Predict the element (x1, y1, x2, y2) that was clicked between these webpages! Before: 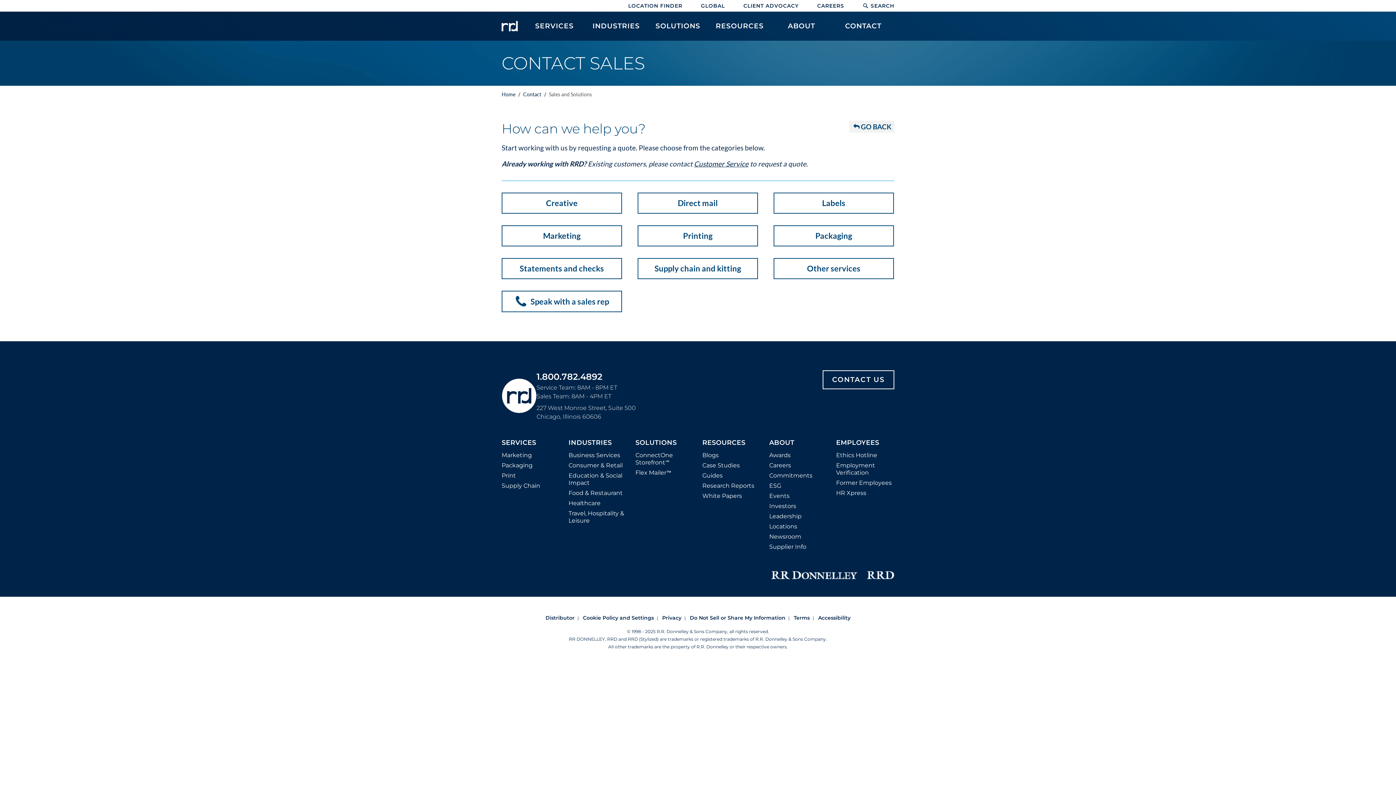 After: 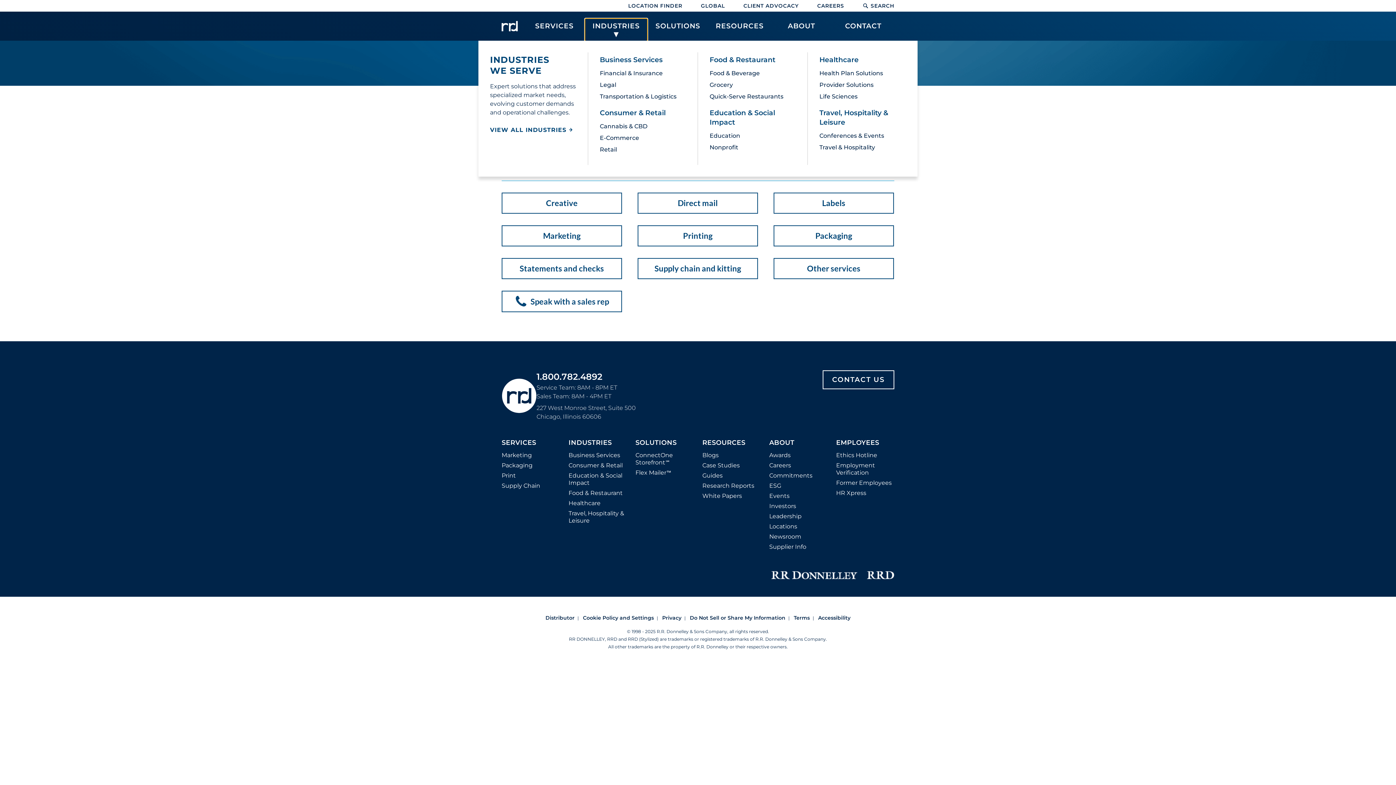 Action: bbox: (585, 18, 647, 40) label: INDUSTRIES